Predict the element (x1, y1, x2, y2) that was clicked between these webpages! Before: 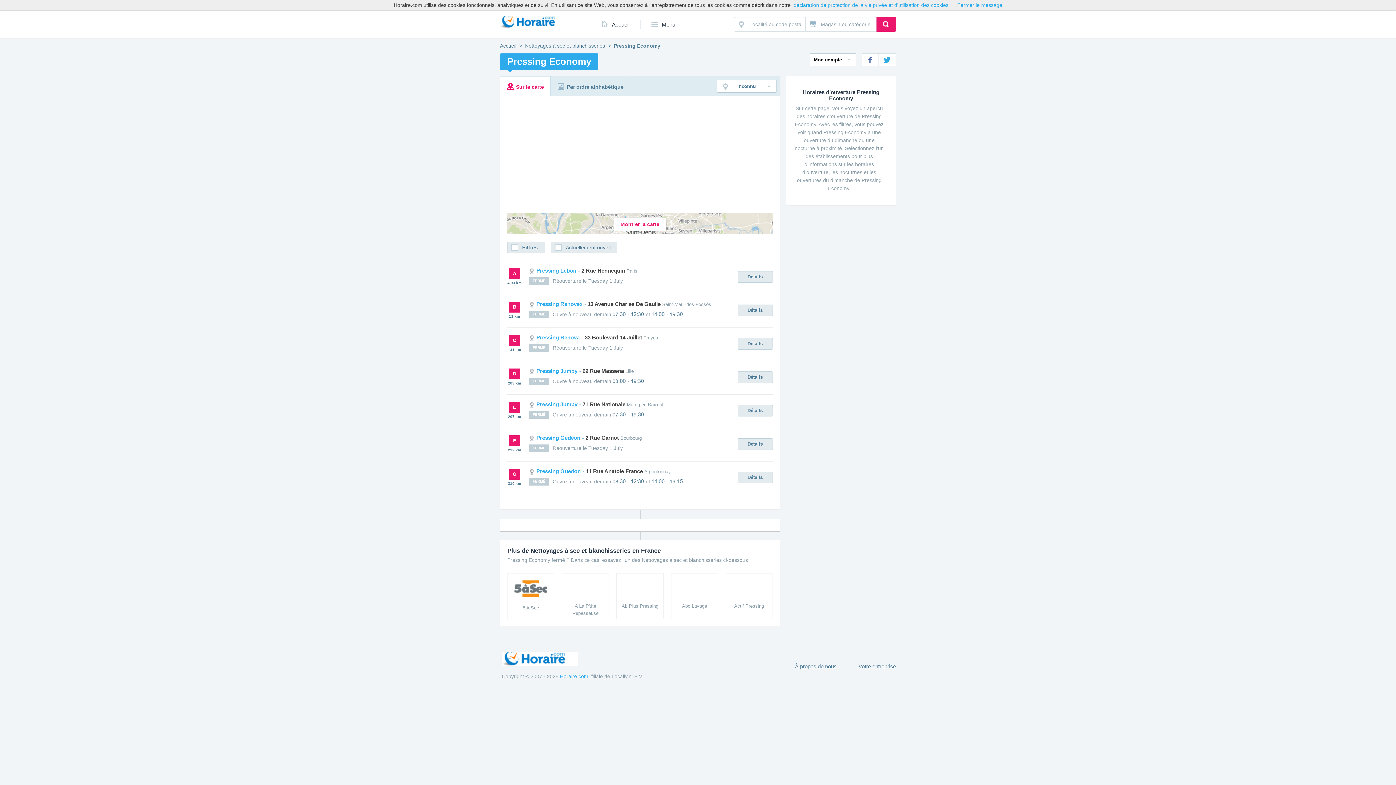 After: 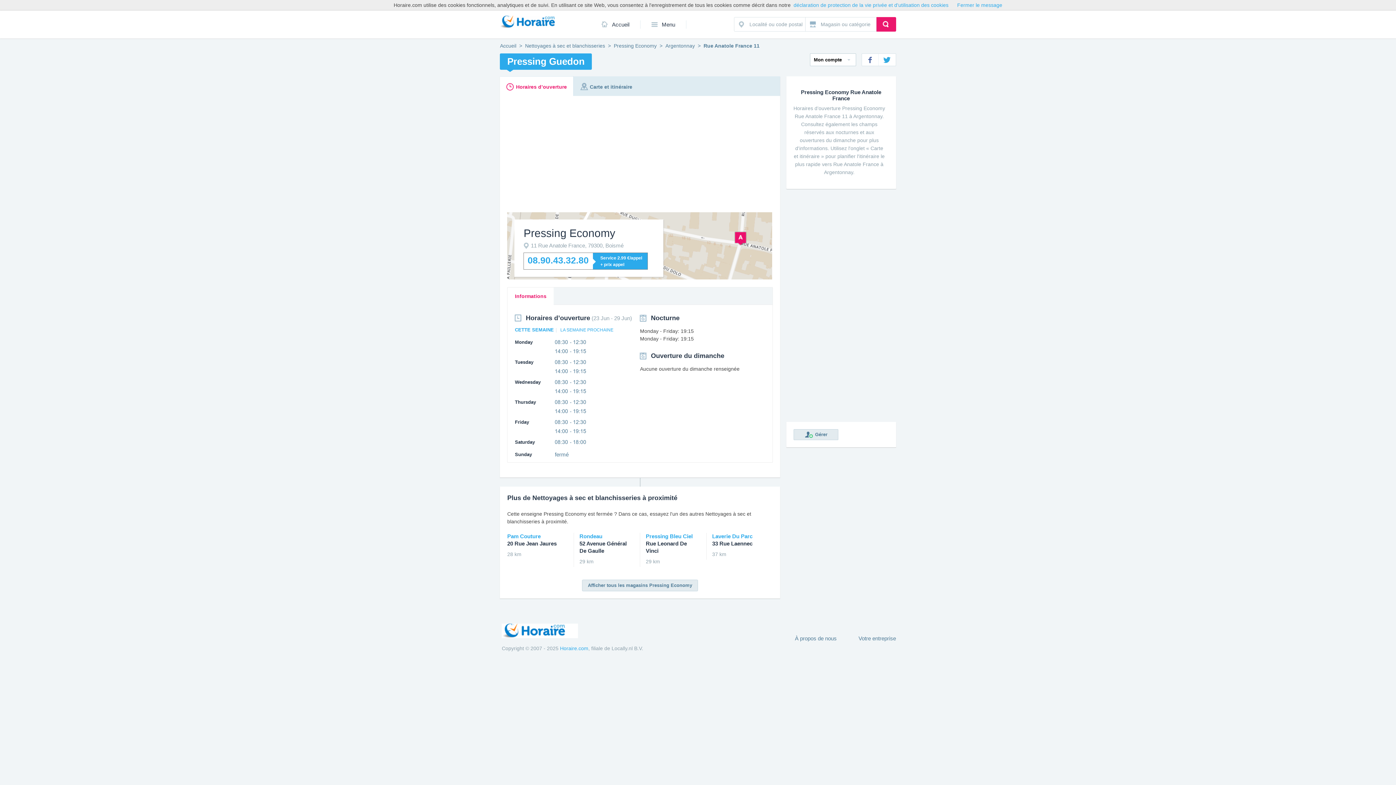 Action: label:  Pressing Guedon- 11 Rue Anatole France Argentonnay bbox: (529, 468, 671, 474)